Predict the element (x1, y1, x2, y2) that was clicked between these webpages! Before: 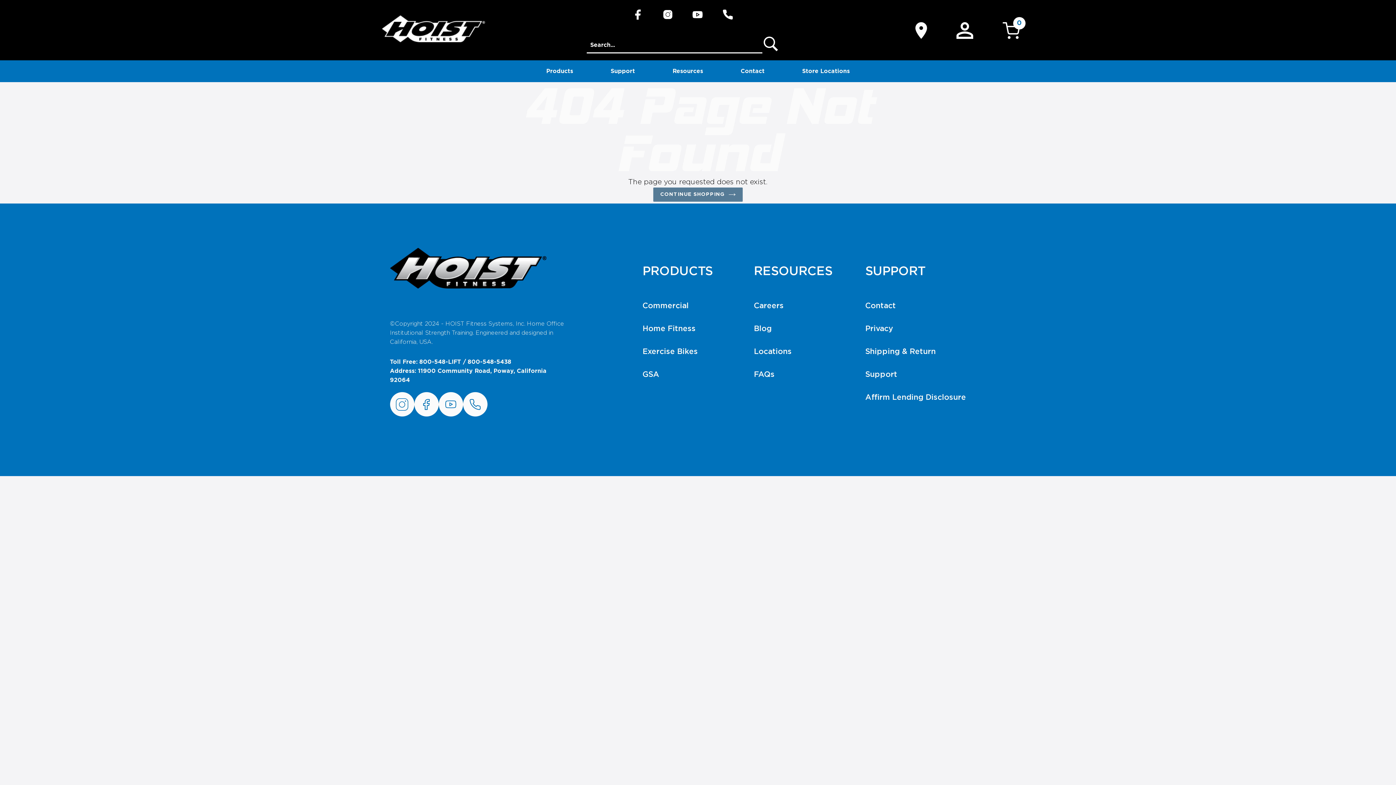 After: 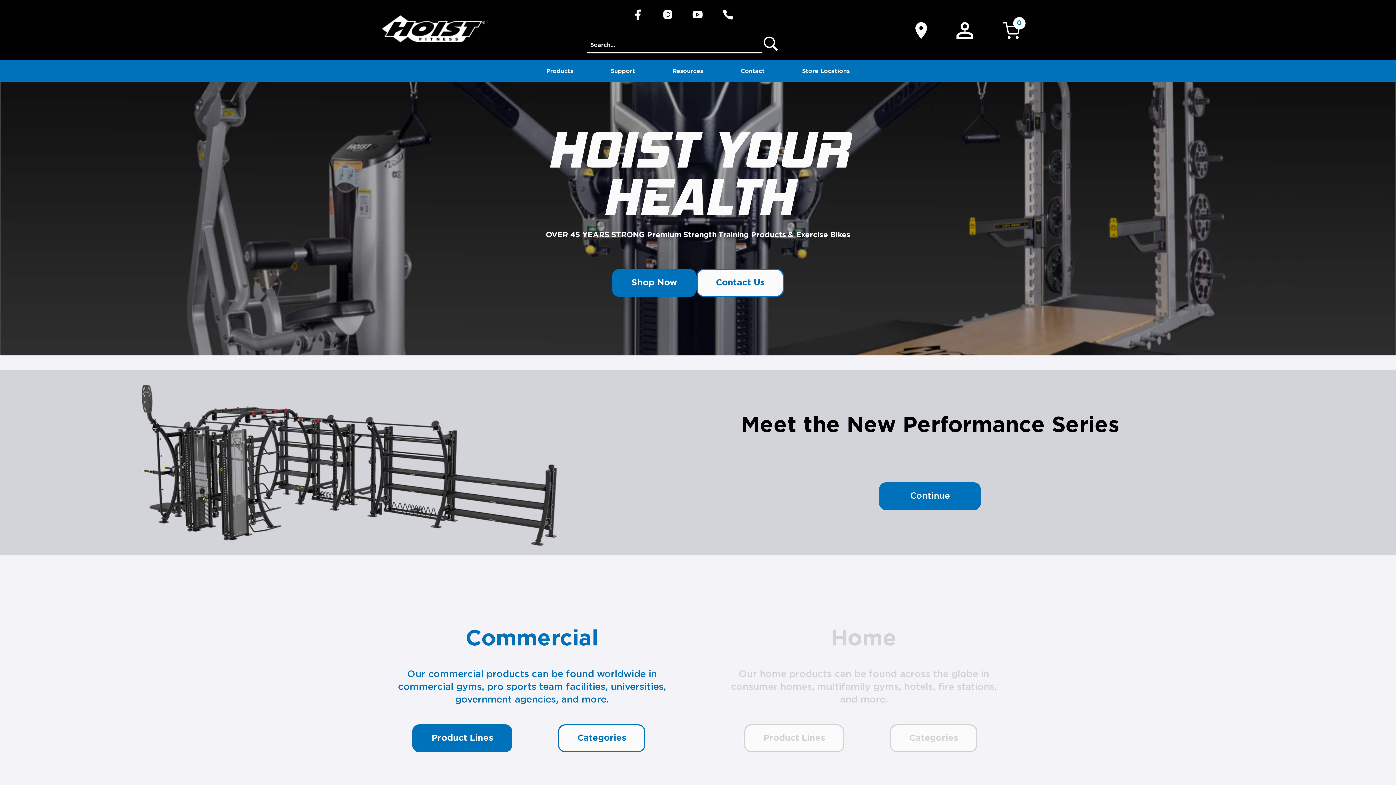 Action: bbox: (390, 248, 546, 290)